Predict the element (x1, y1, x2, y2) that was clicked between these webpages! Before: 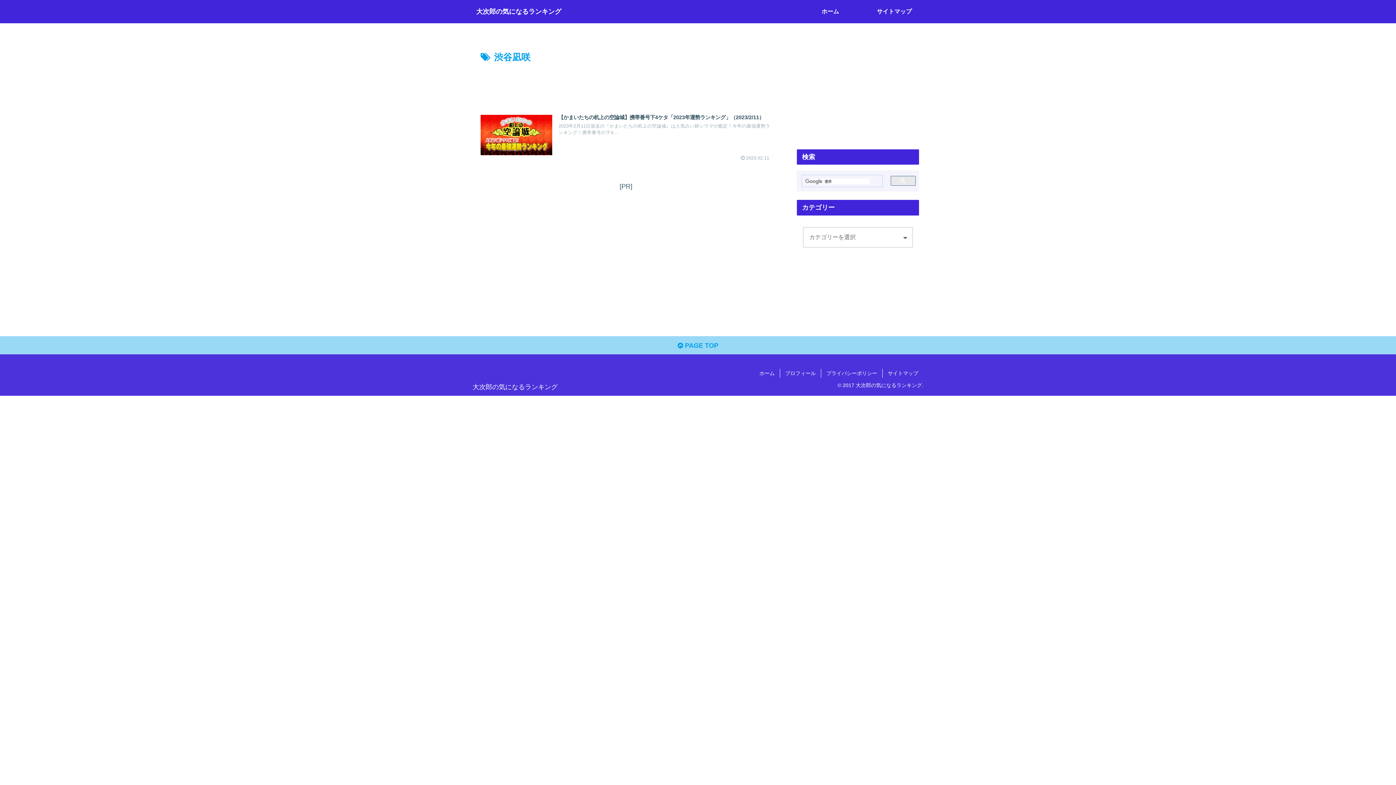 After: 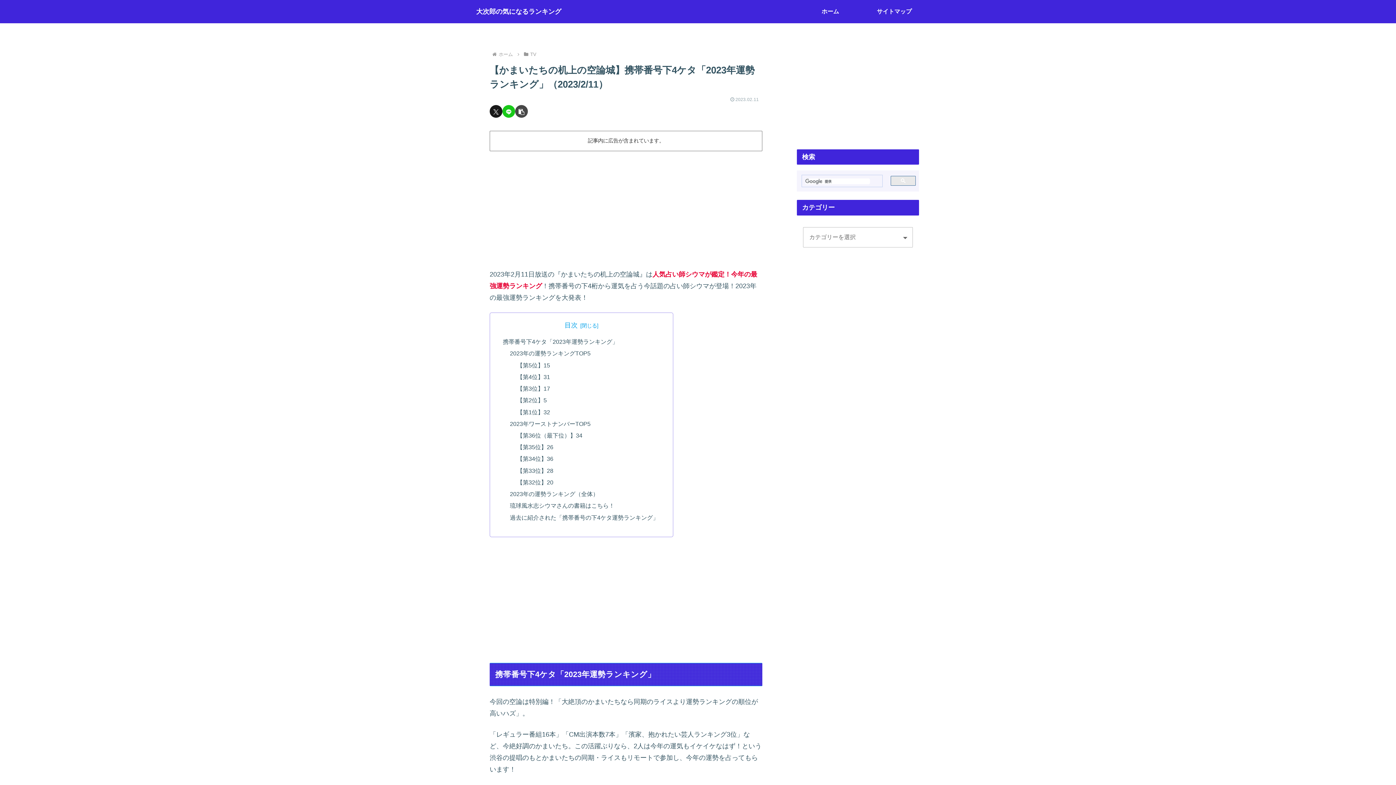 Action: bbox: (480, 110, 771, 161) label: 【かまいたちの机上の空論城】携帯番号下4ケタ「2023年運勢ランキング」（2023/2/11）
2023年2月11日放送の『かまいたちの机上の空論城』は人気占い師シウマが鑑定！今年の最強運勢ランキング！携帯番号の下4...
2023.02.11